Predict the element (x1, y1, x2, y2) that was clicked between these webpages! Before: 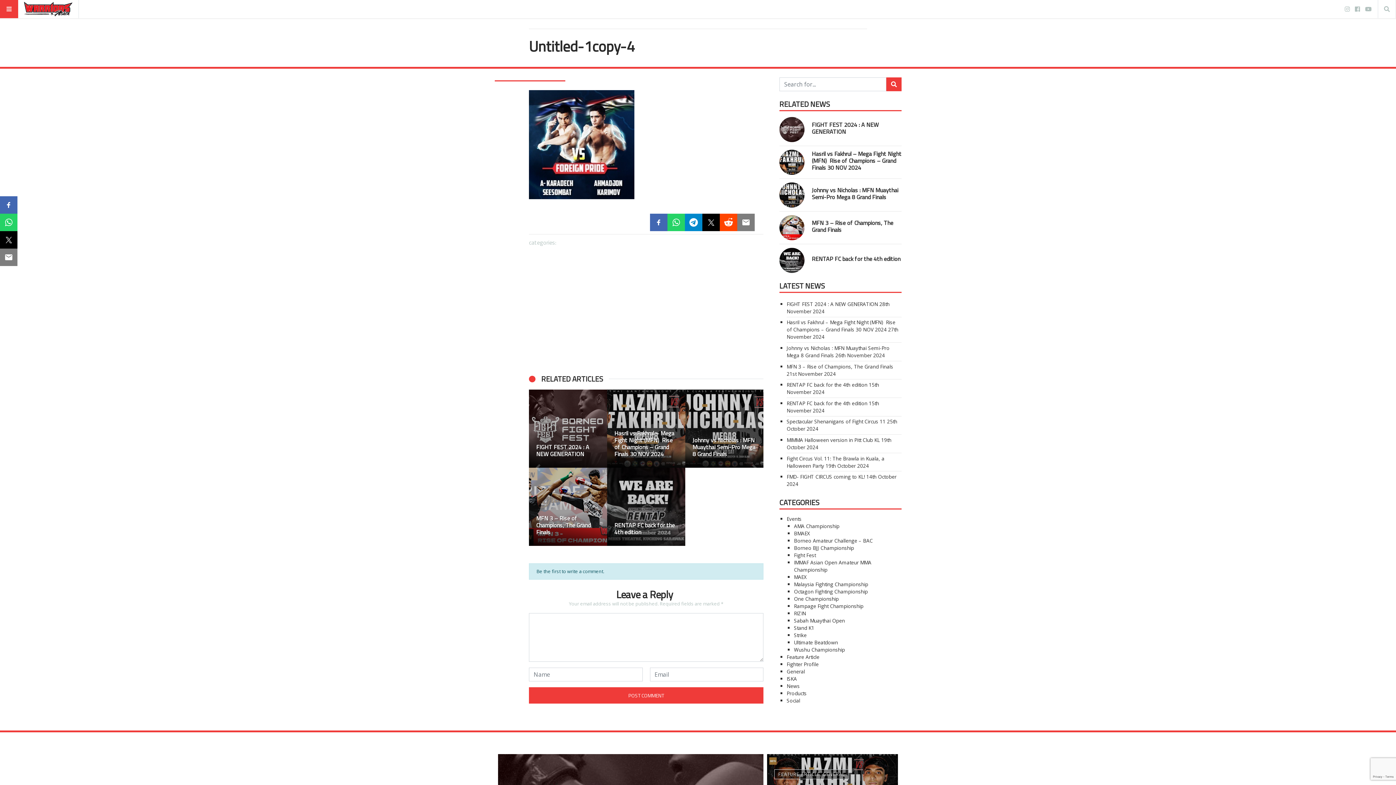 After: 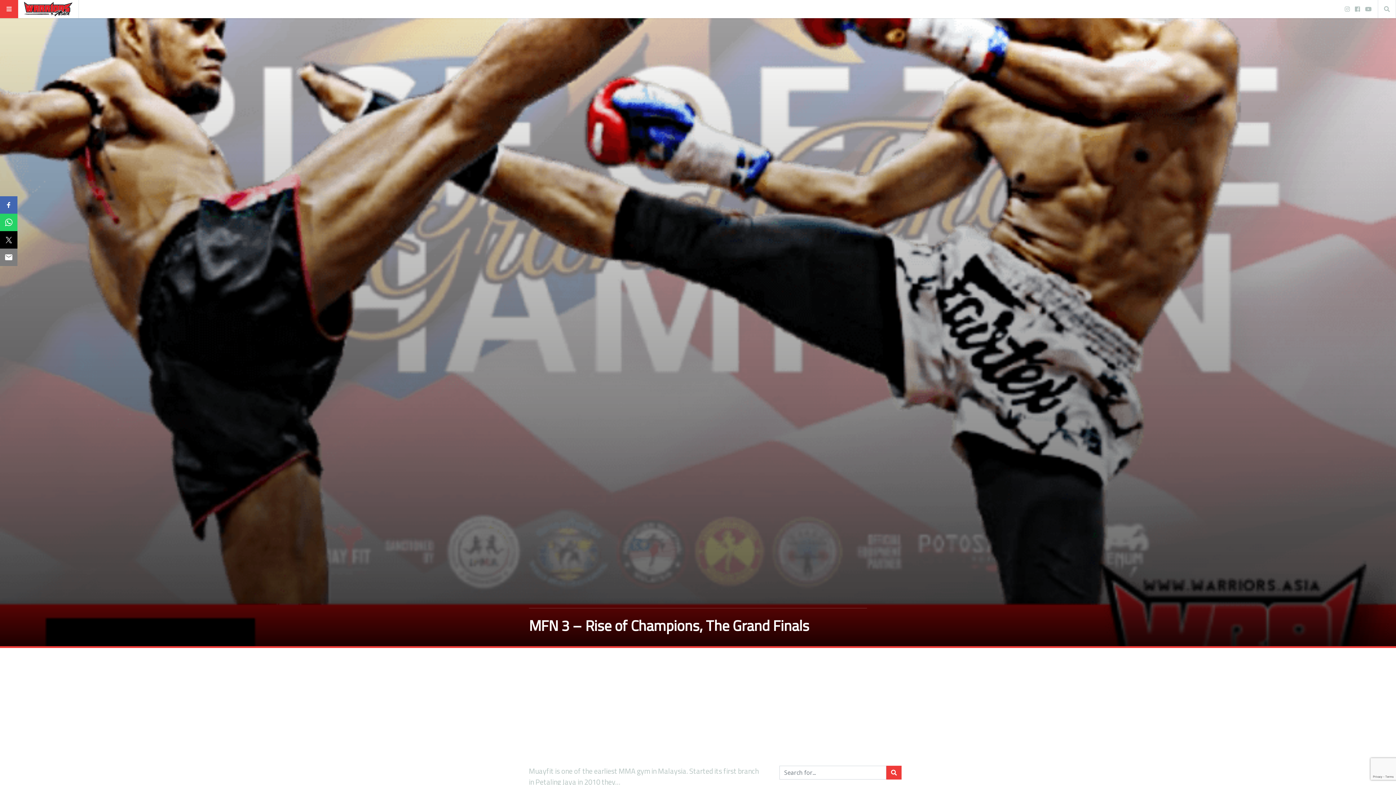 Action: label: MFN 3 – Rise of Champions, The Grand Finals bbox: (786, 363, 893, 370)